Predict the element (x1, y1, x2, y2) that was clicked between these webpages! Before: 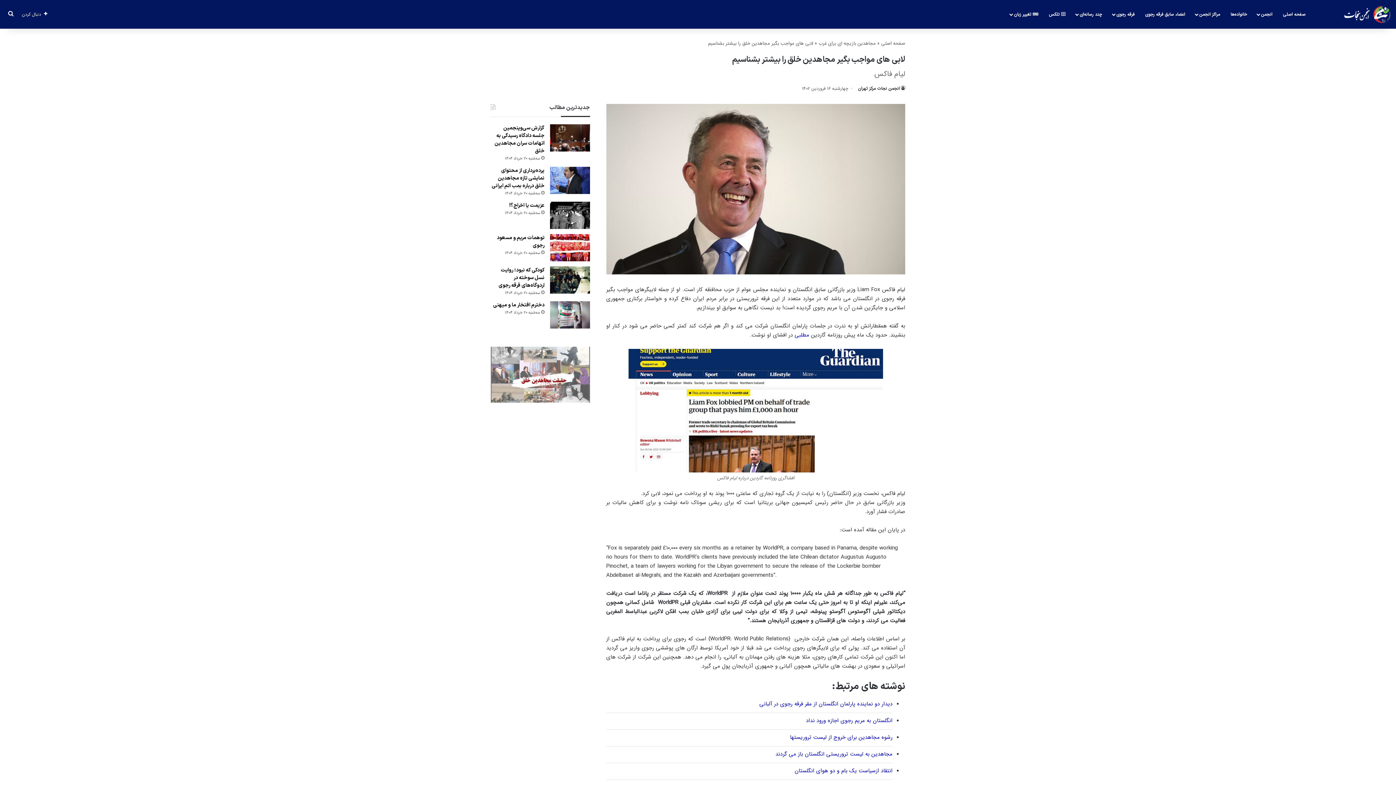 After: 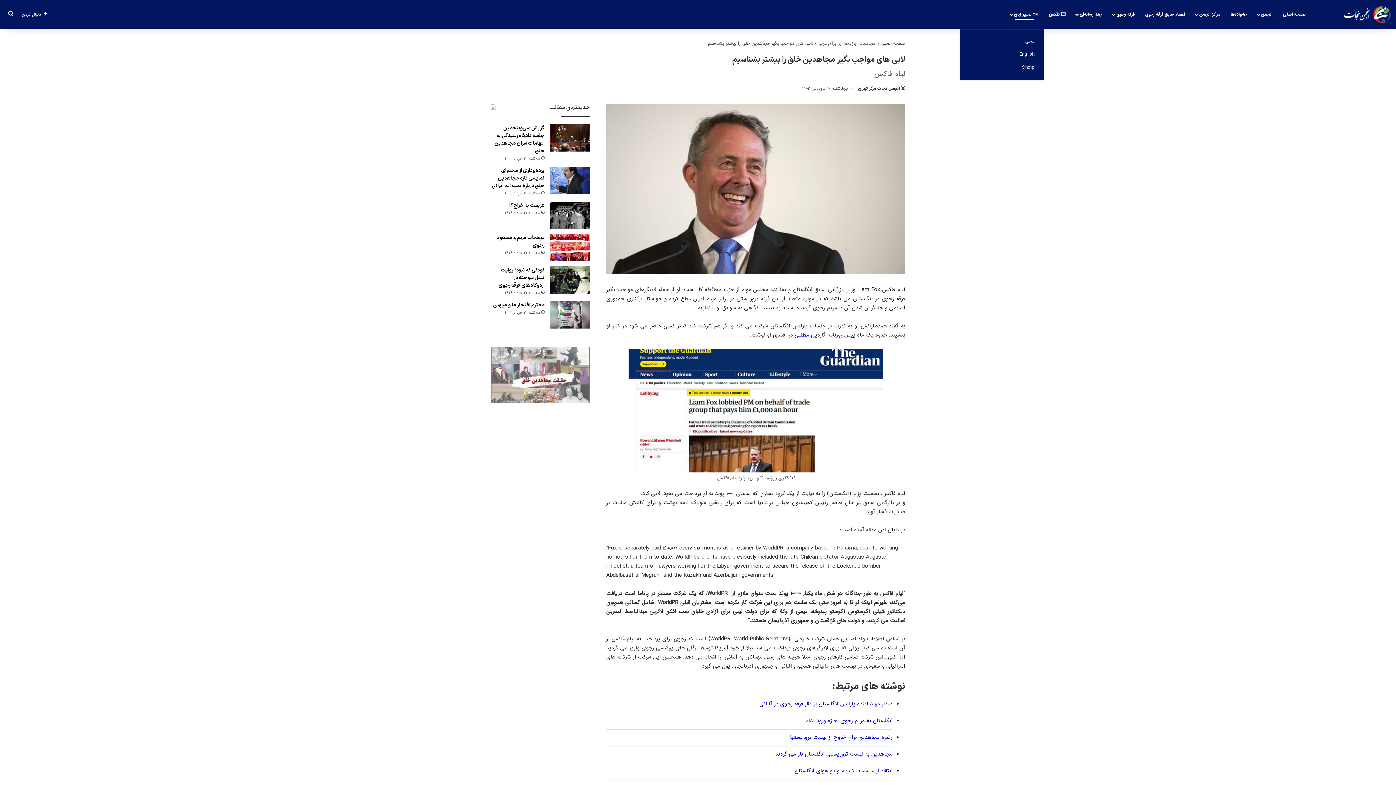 Action: label:  تغییر زبان bbox: (1005, 0, 1044, 28)